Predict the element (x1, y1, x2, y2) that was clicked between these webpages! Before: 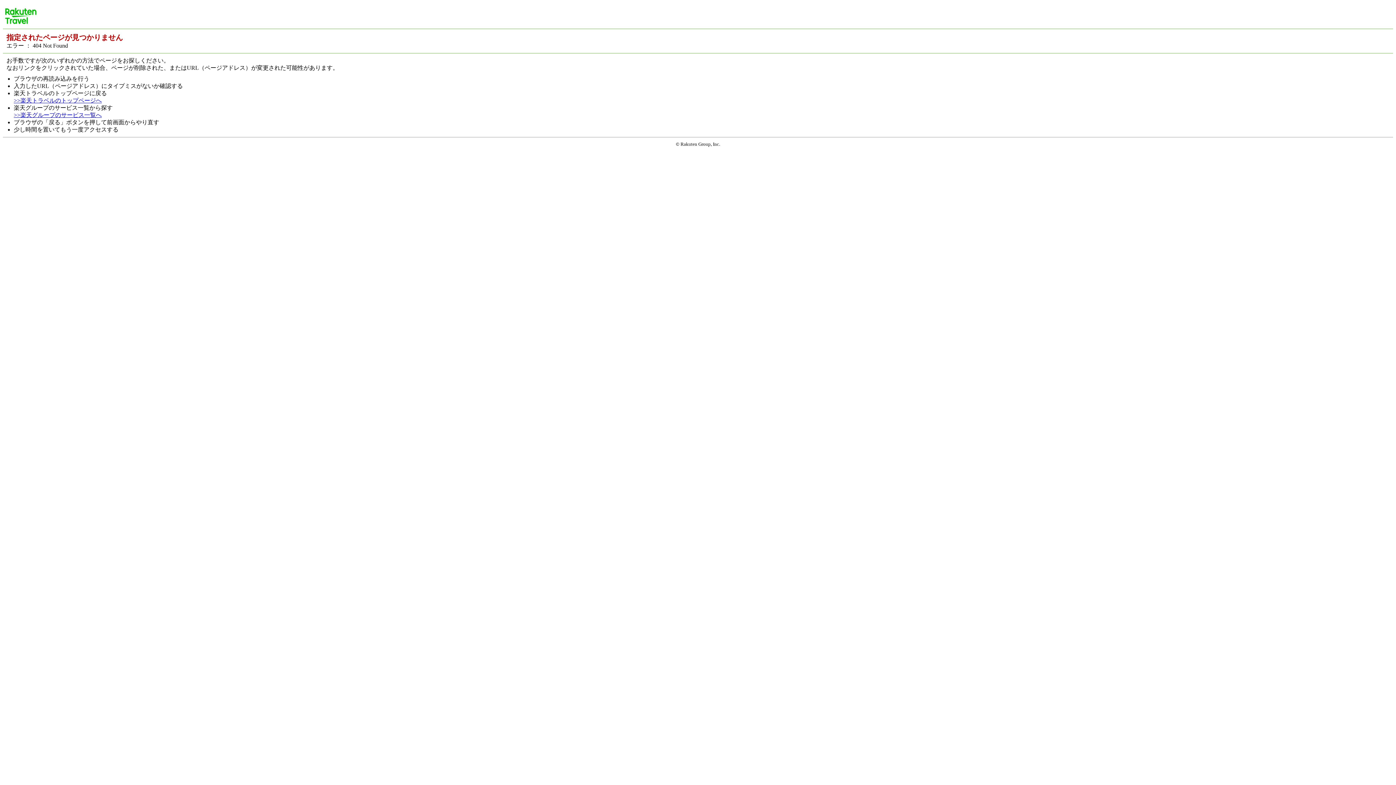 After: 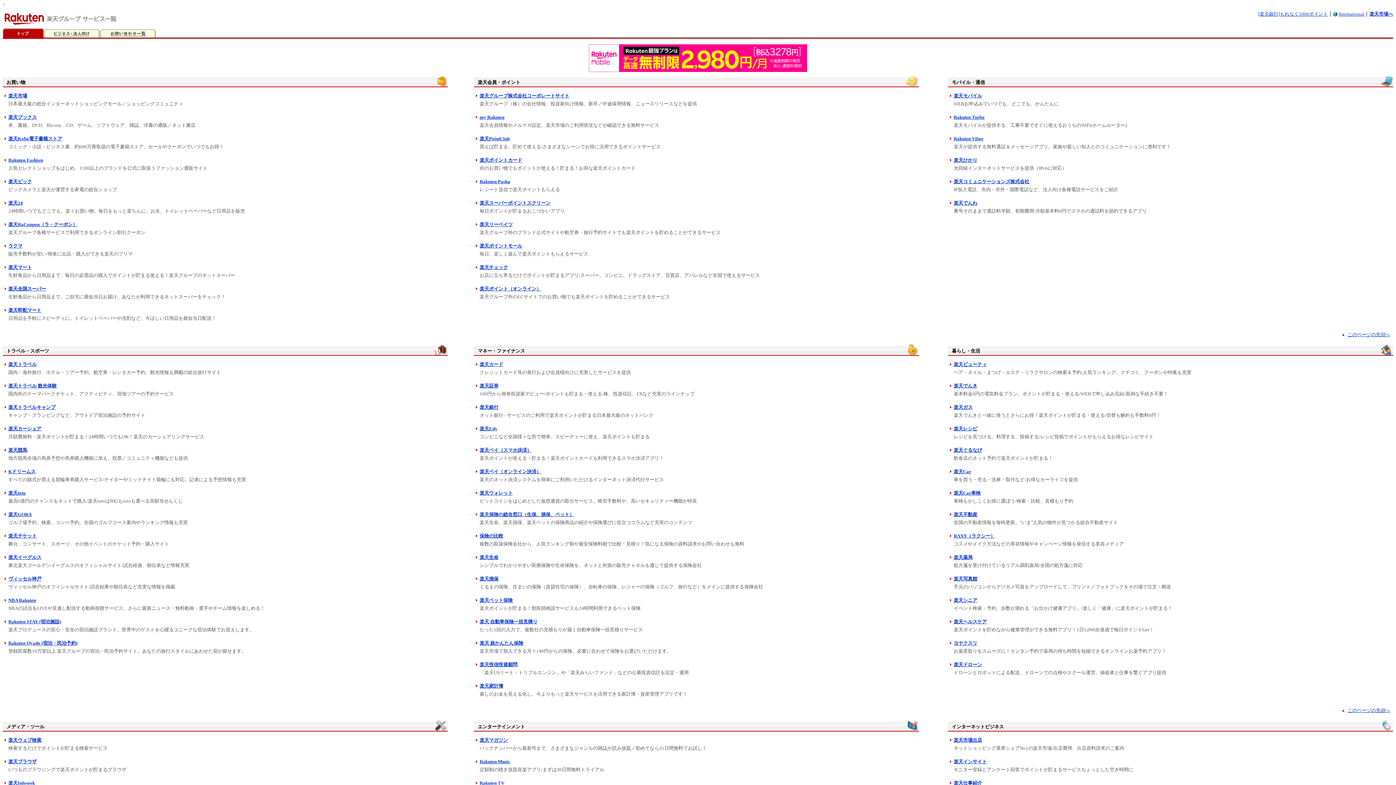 Action: bbox: (13, 112, 101, 118) label: >>楽天グループのサービス一覧へ